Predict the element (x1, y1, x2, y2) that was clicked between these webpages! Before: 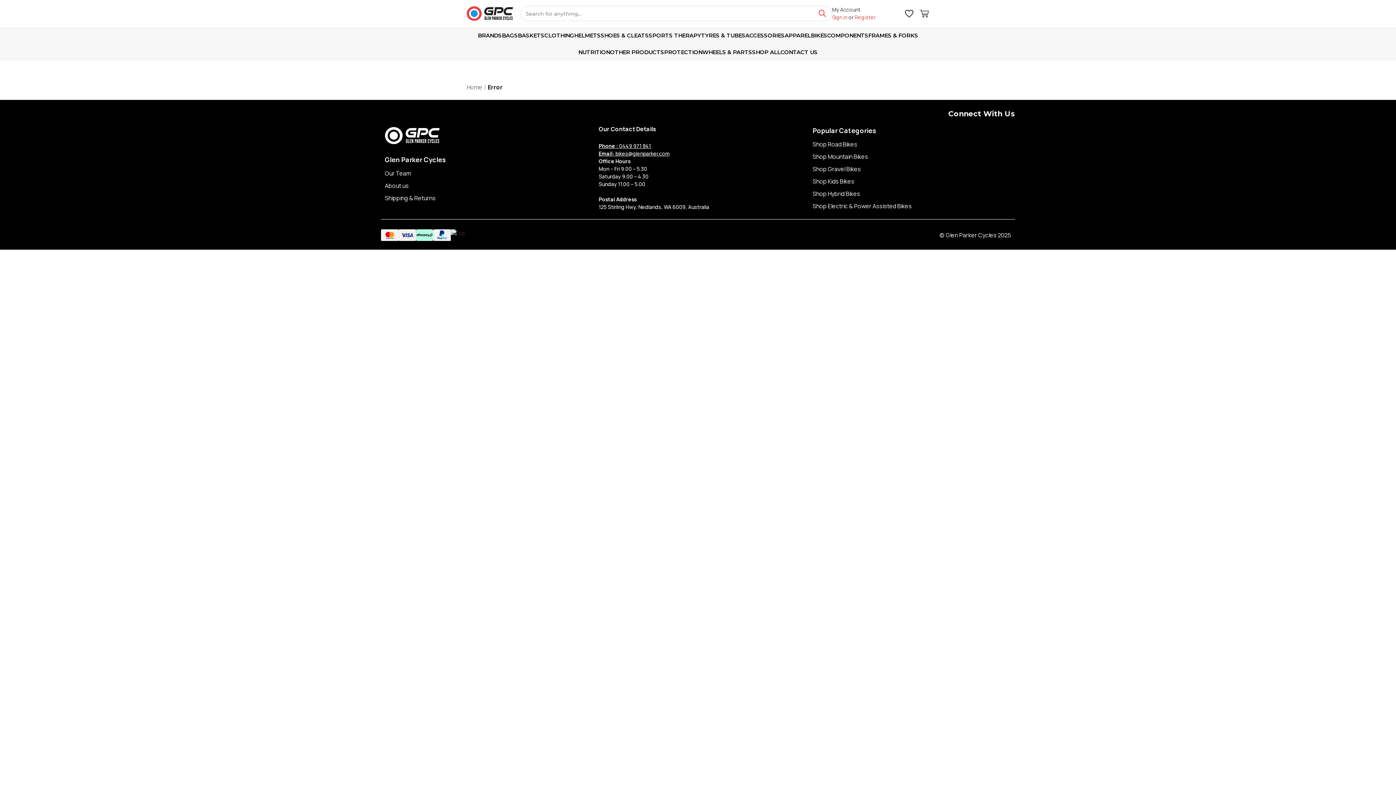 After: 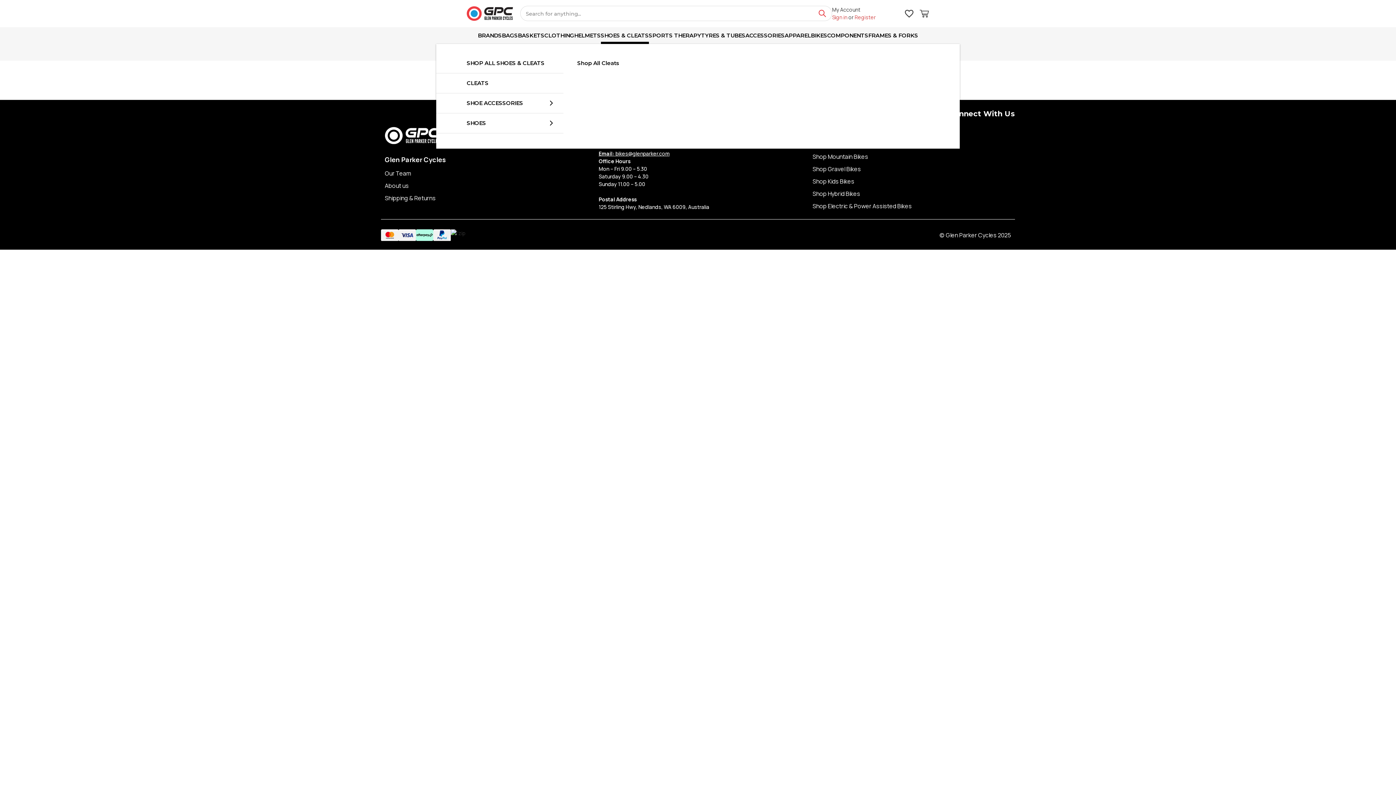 Action: label: Shoes & Cleats bbox: (600, 27, 648, 43)